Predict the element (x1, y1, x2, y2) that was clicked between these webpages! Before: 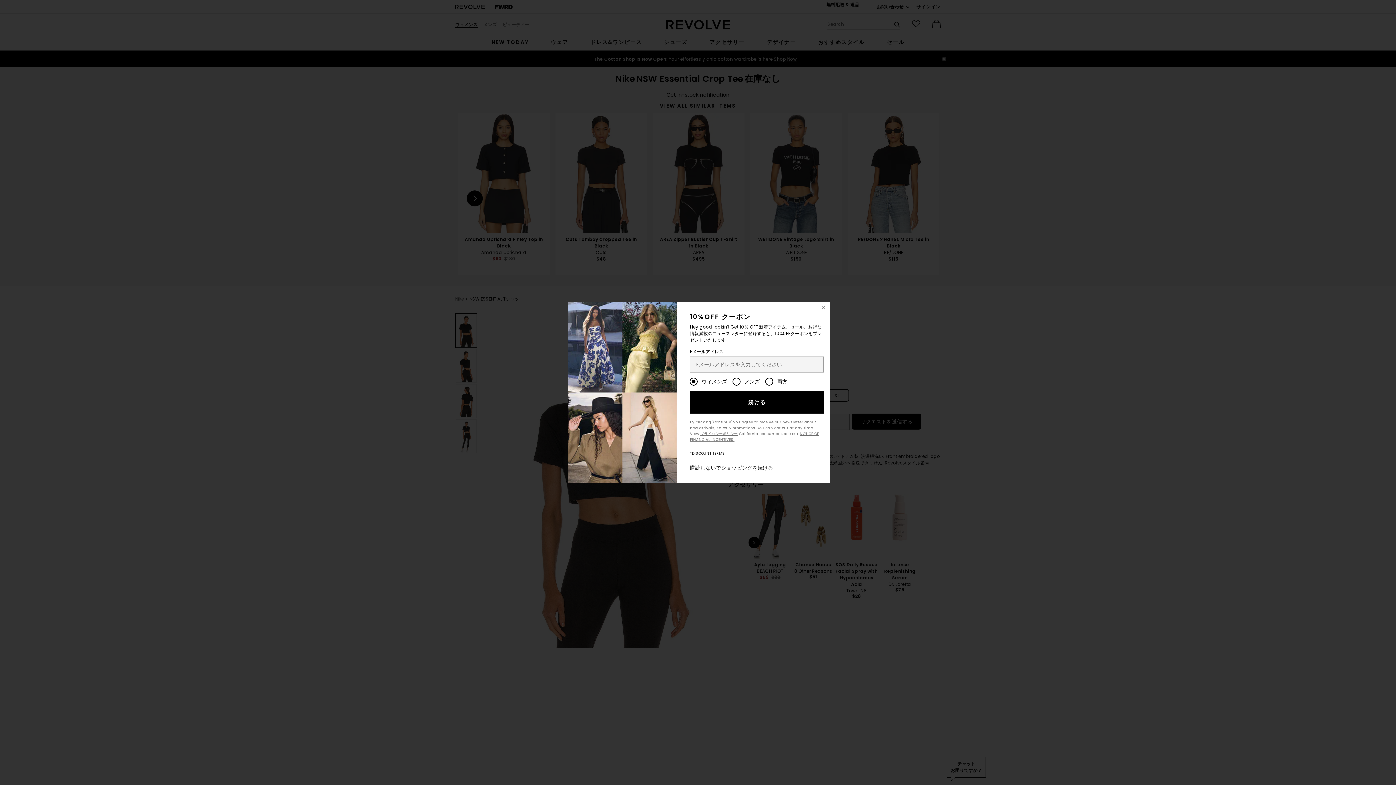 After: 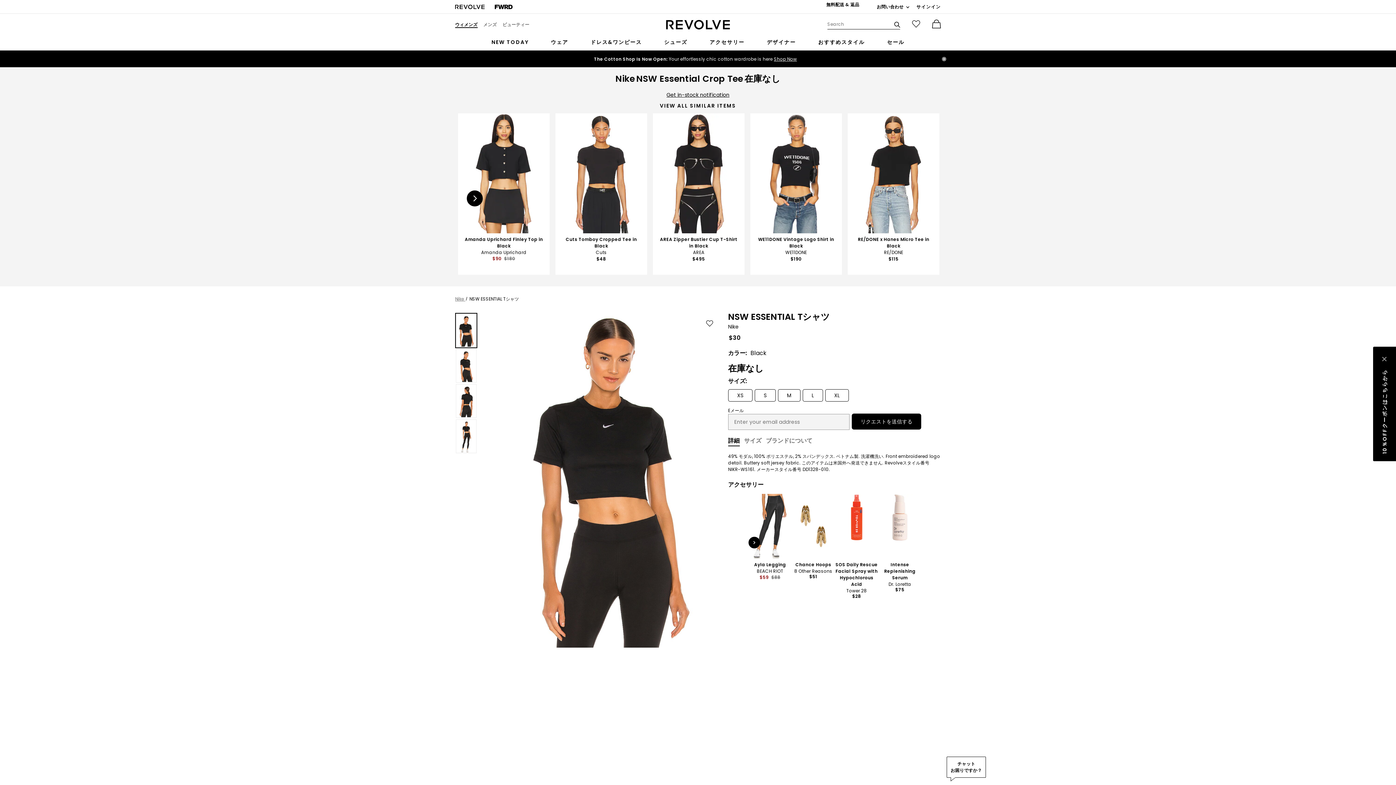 Action: label: 購読しないでショッピングを続ける bbox: (690, 464, 773, 471)